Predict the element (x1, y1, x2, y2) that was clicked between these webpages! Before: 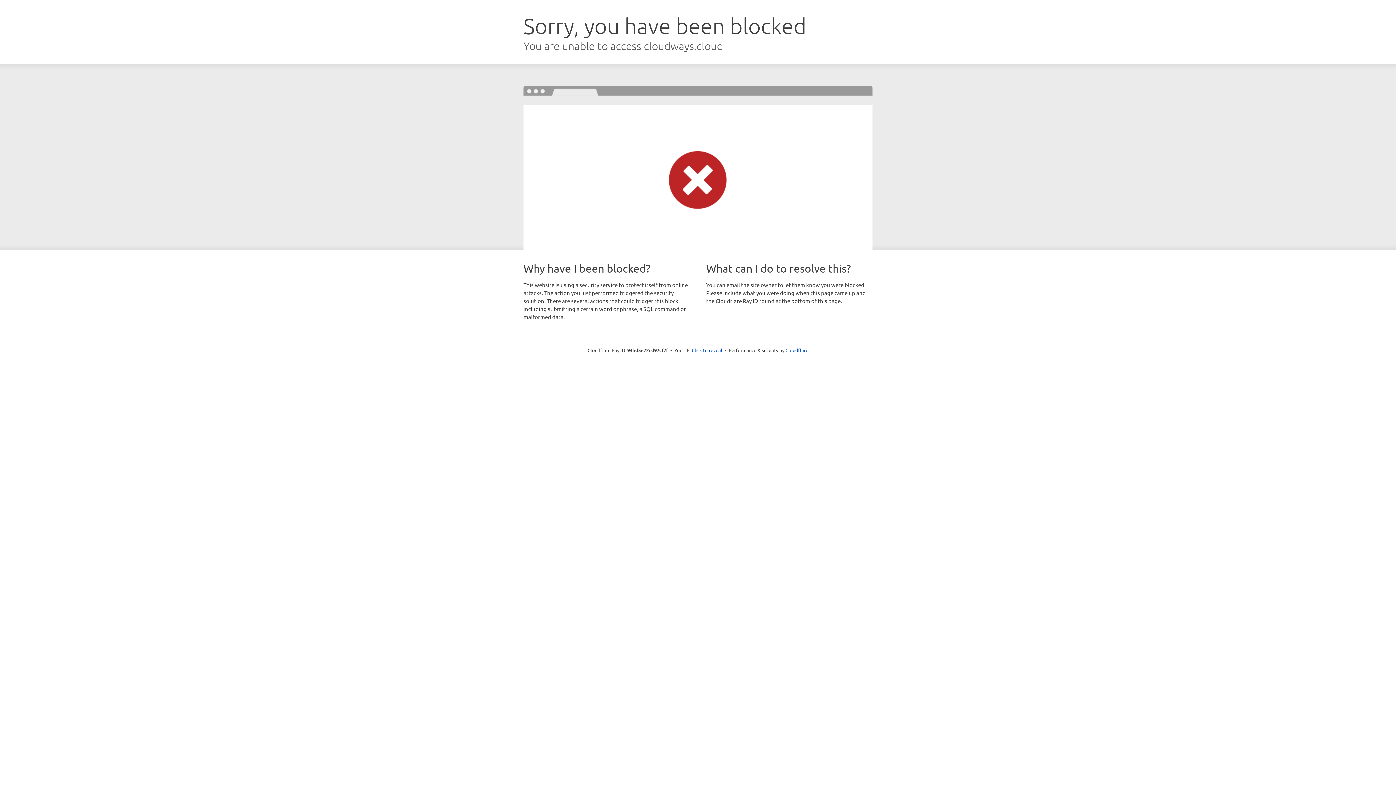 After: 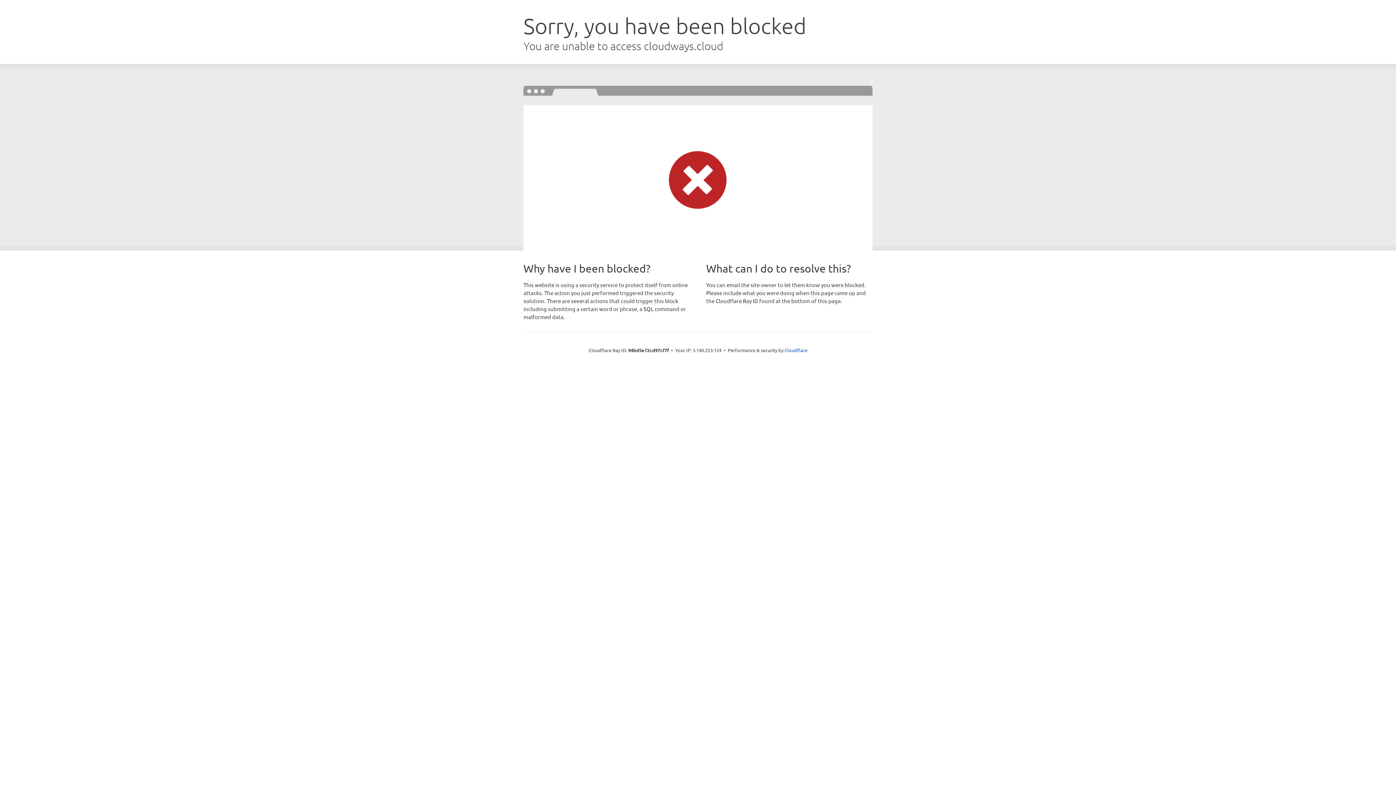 Action: bbox: (692, 346, 722, 353) label: Click to reveal